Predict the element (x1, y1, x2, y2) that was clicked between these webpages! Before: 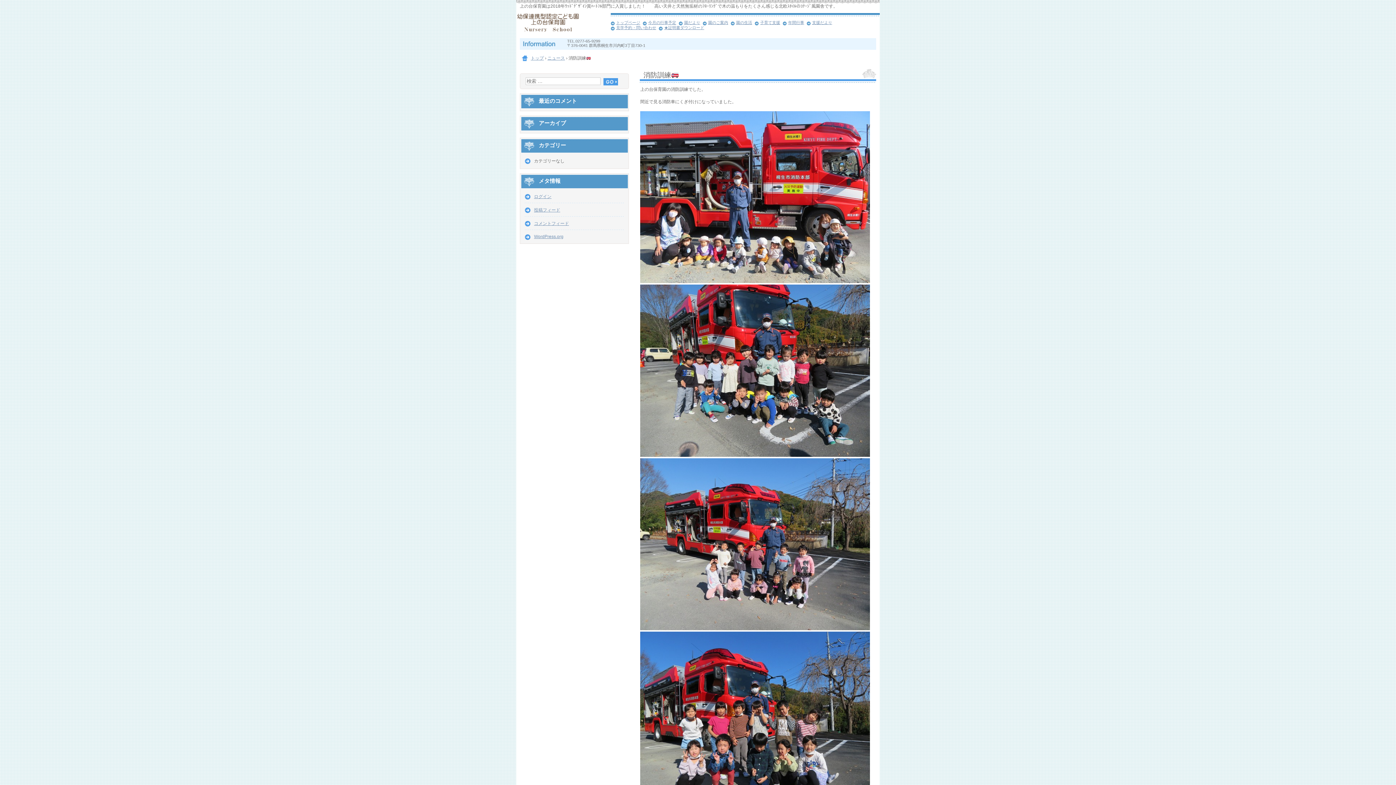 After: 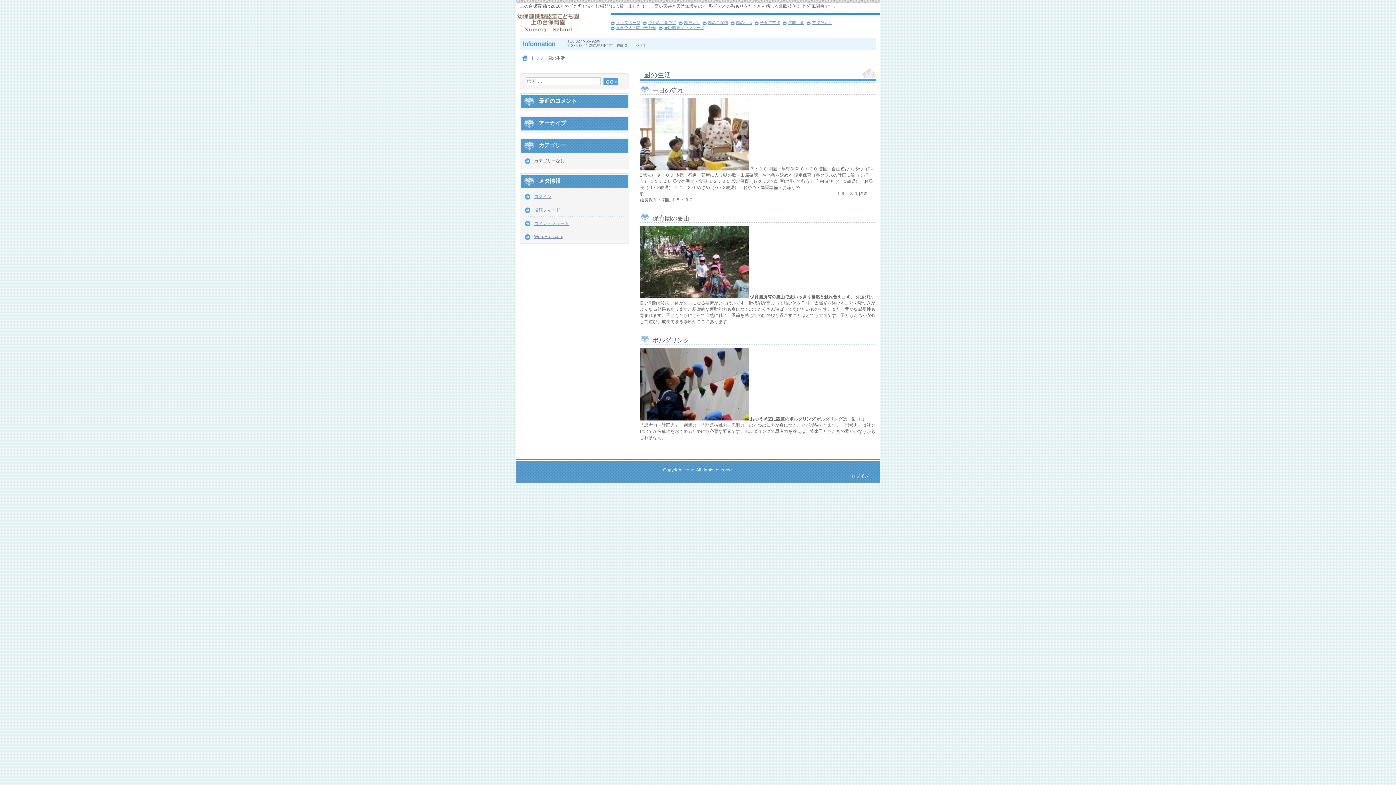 Action: label: 園の生活 bbox: (730, 20, 754, 25)